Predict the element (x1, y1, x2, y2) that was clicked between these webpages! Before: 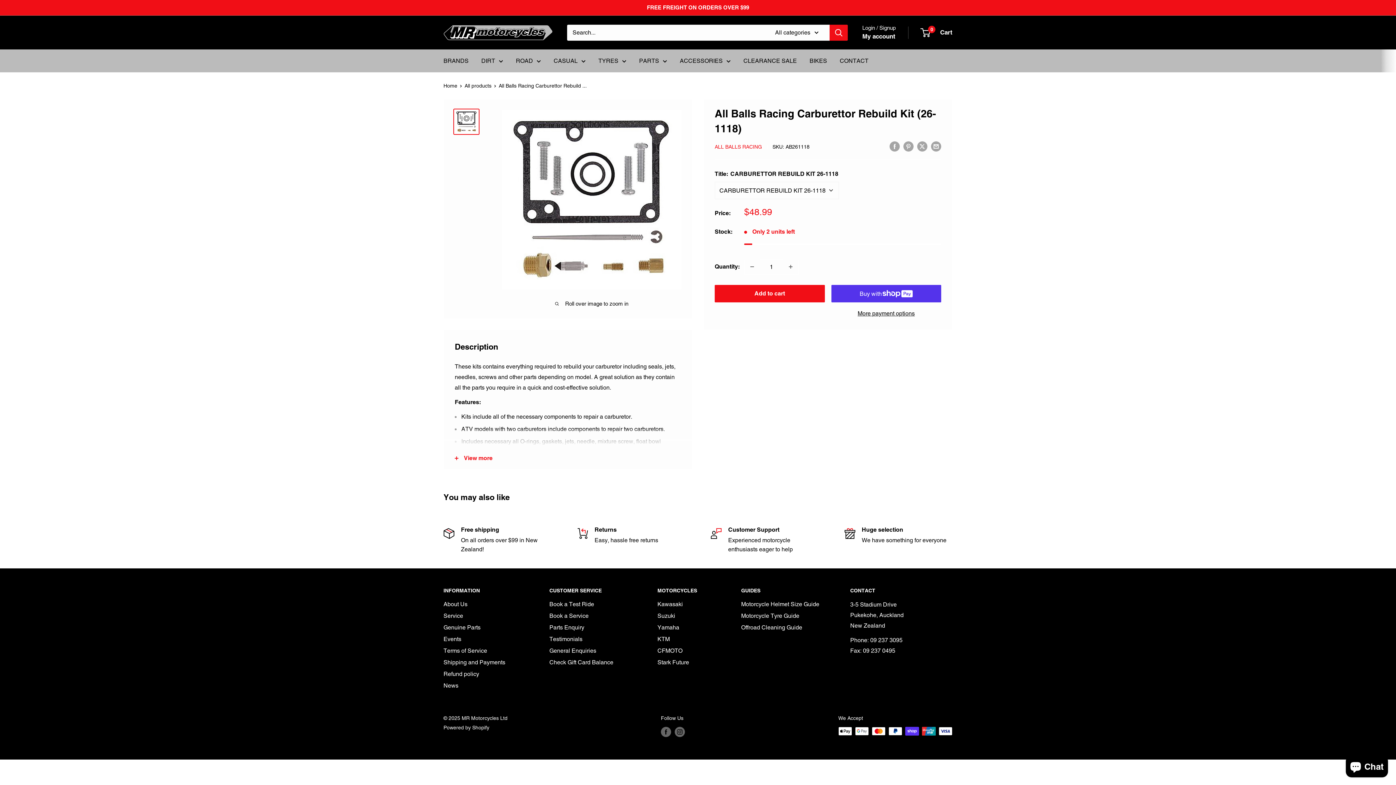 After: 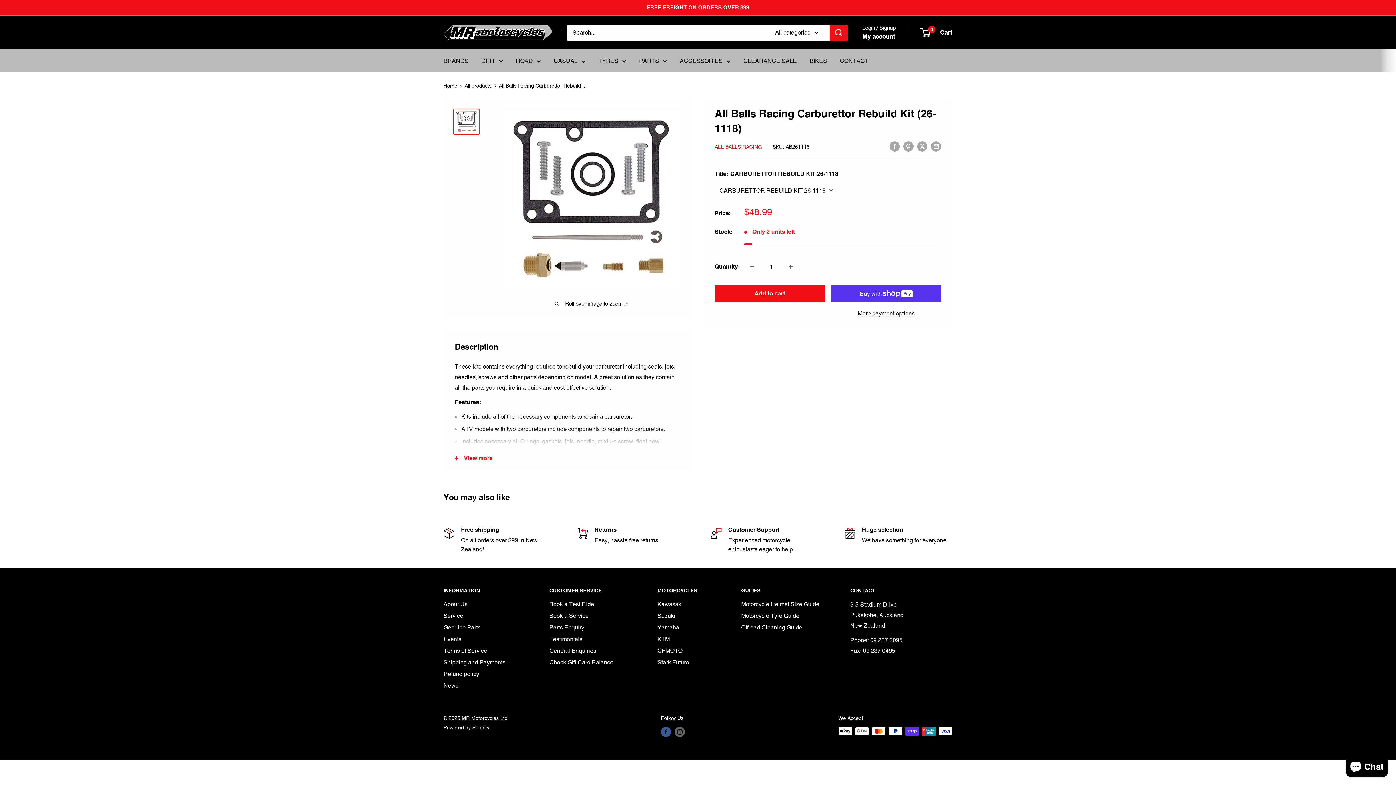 Action: label: Follow us on Facebook bbox: (661, 727, 671, 737)